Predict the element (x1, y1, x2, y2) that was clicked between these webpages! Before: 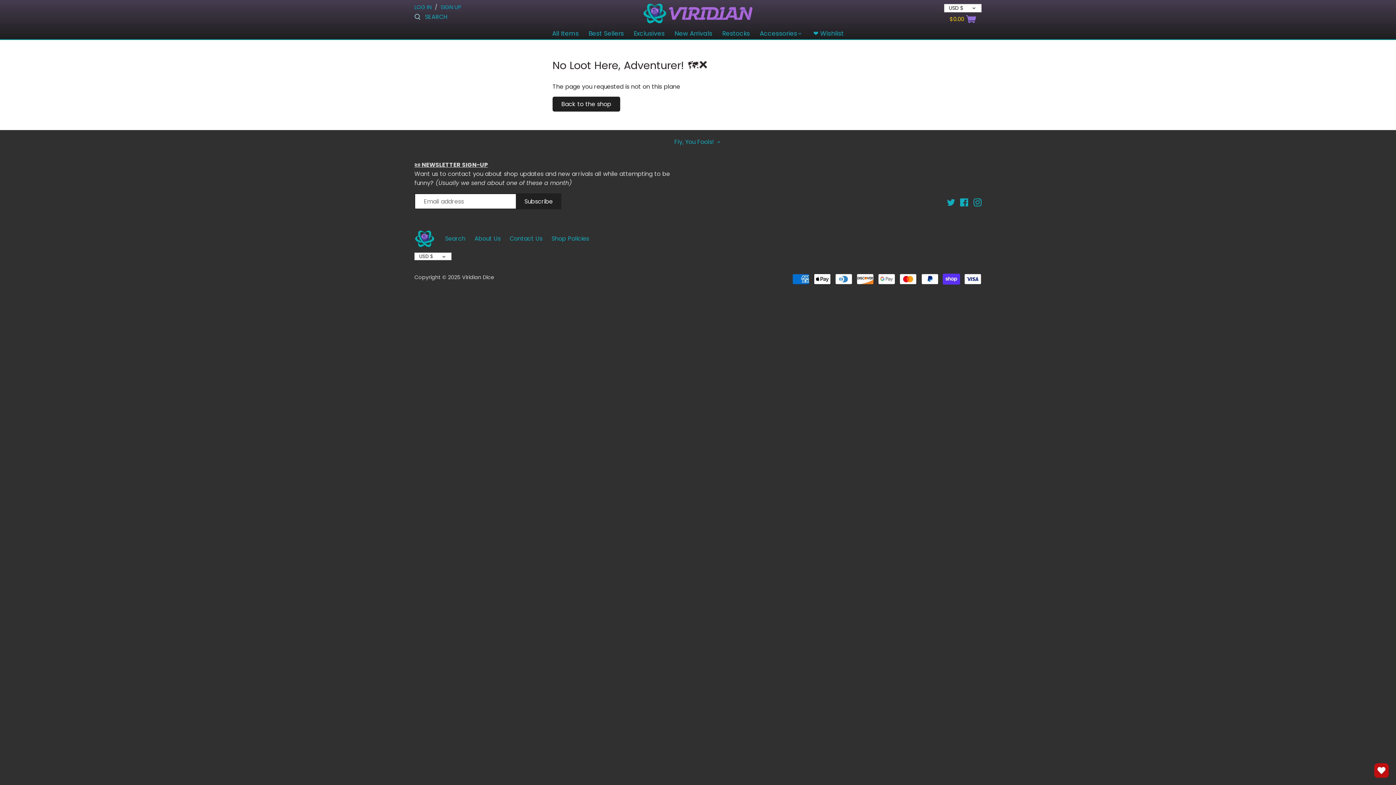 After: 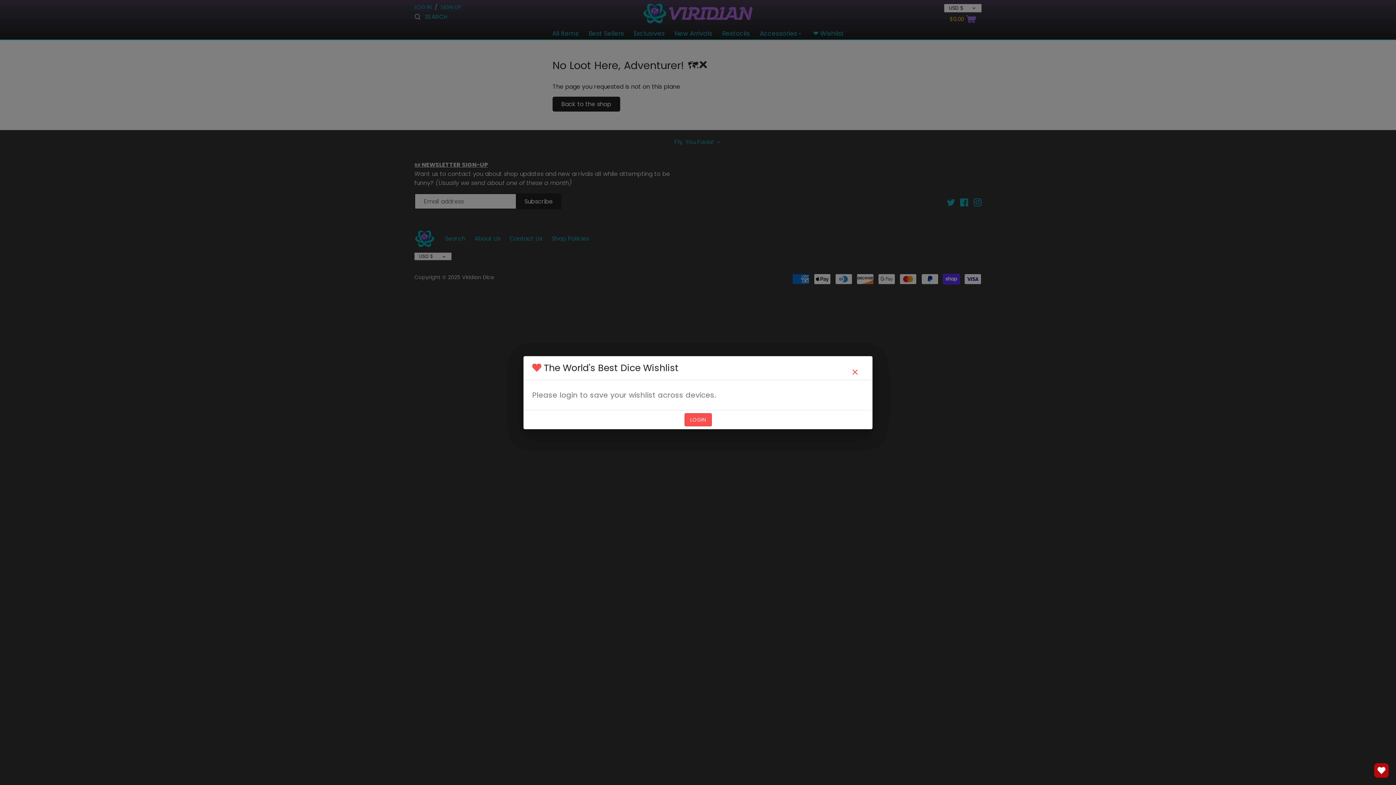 Action: label: Open Wishlist bbox: (1374, 763, 1389, 778)